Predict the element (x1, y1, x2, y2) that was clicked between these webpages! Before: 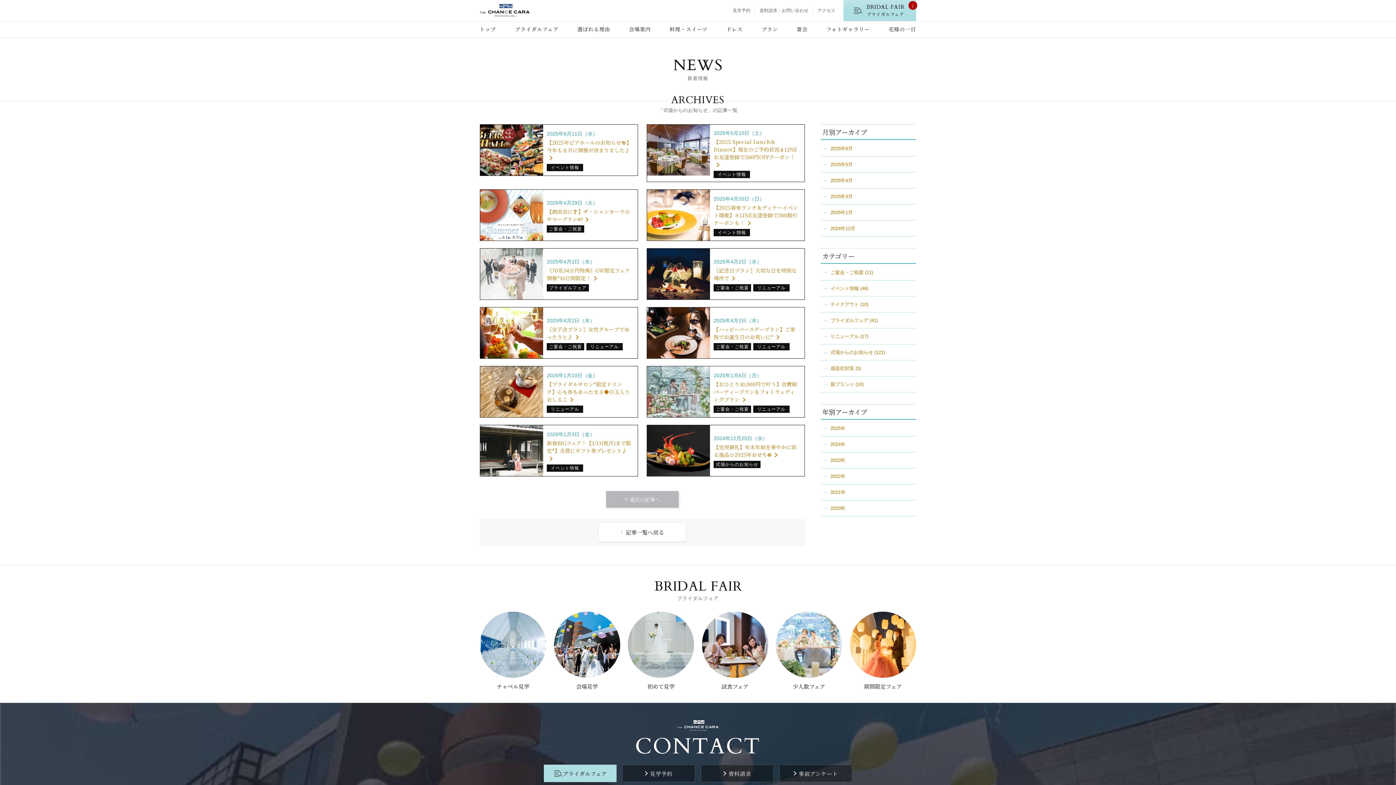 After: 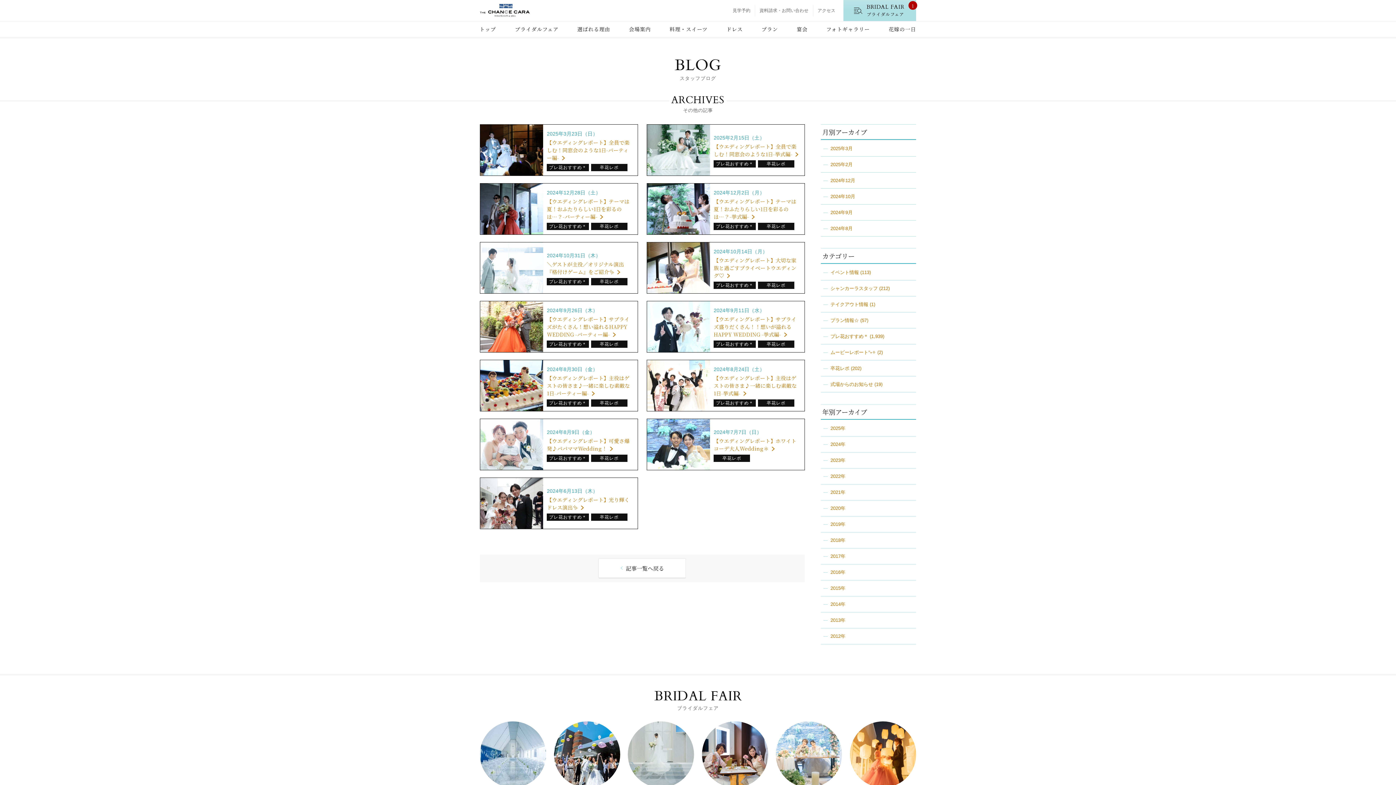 Action: label: 2025年3月 bbox: (823, 193, 852, 199)